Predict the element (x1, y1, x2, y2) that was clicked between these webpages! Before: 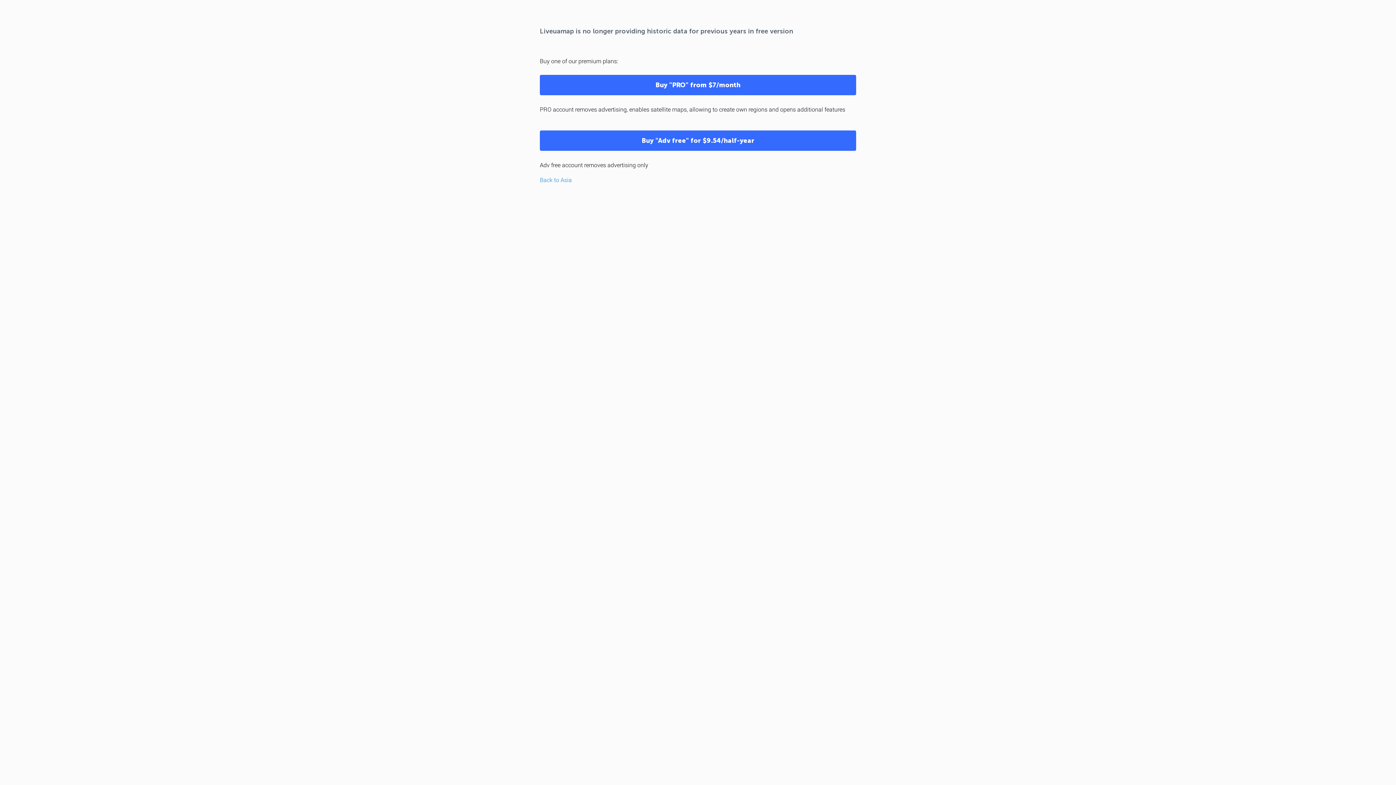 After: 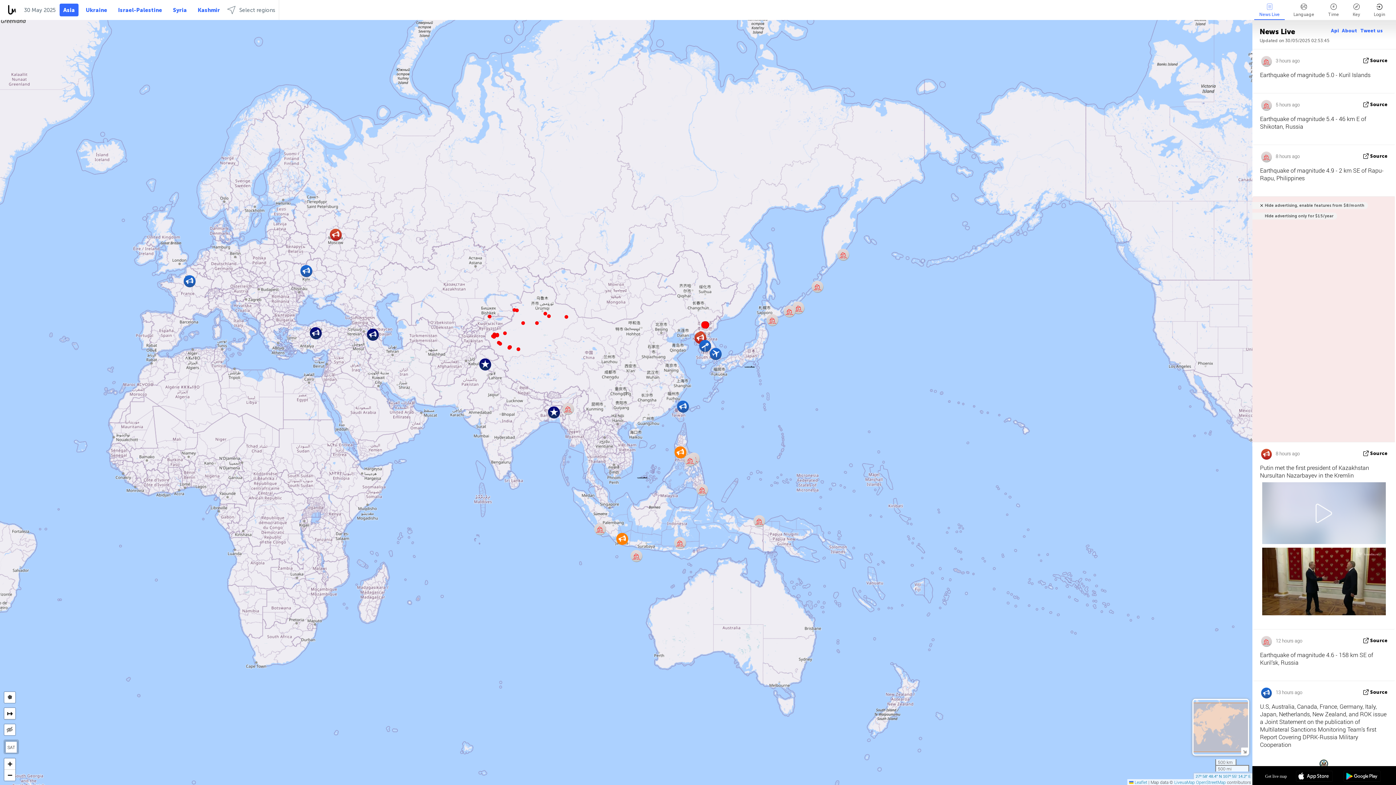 Action: label: Back to Asia bbox: (540, 176, 572, 183)